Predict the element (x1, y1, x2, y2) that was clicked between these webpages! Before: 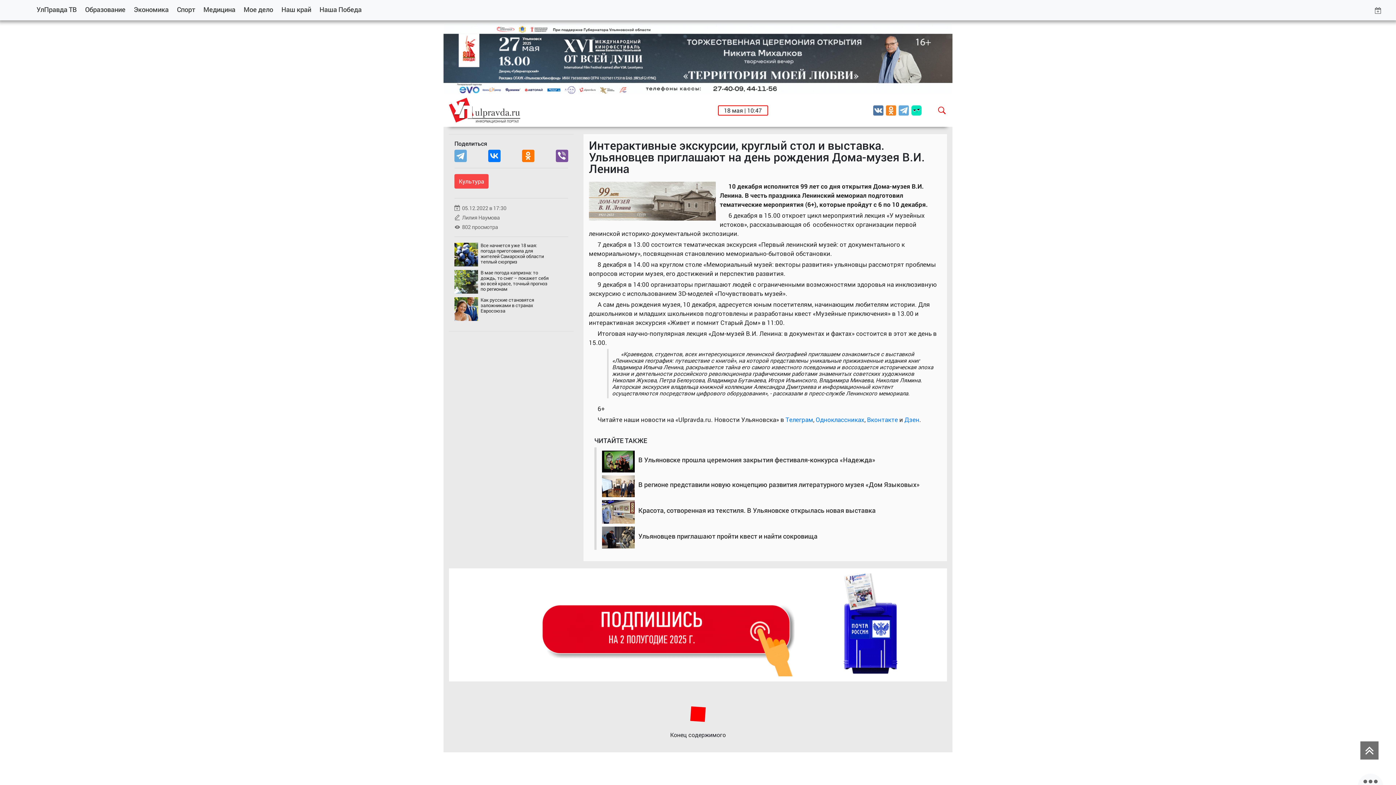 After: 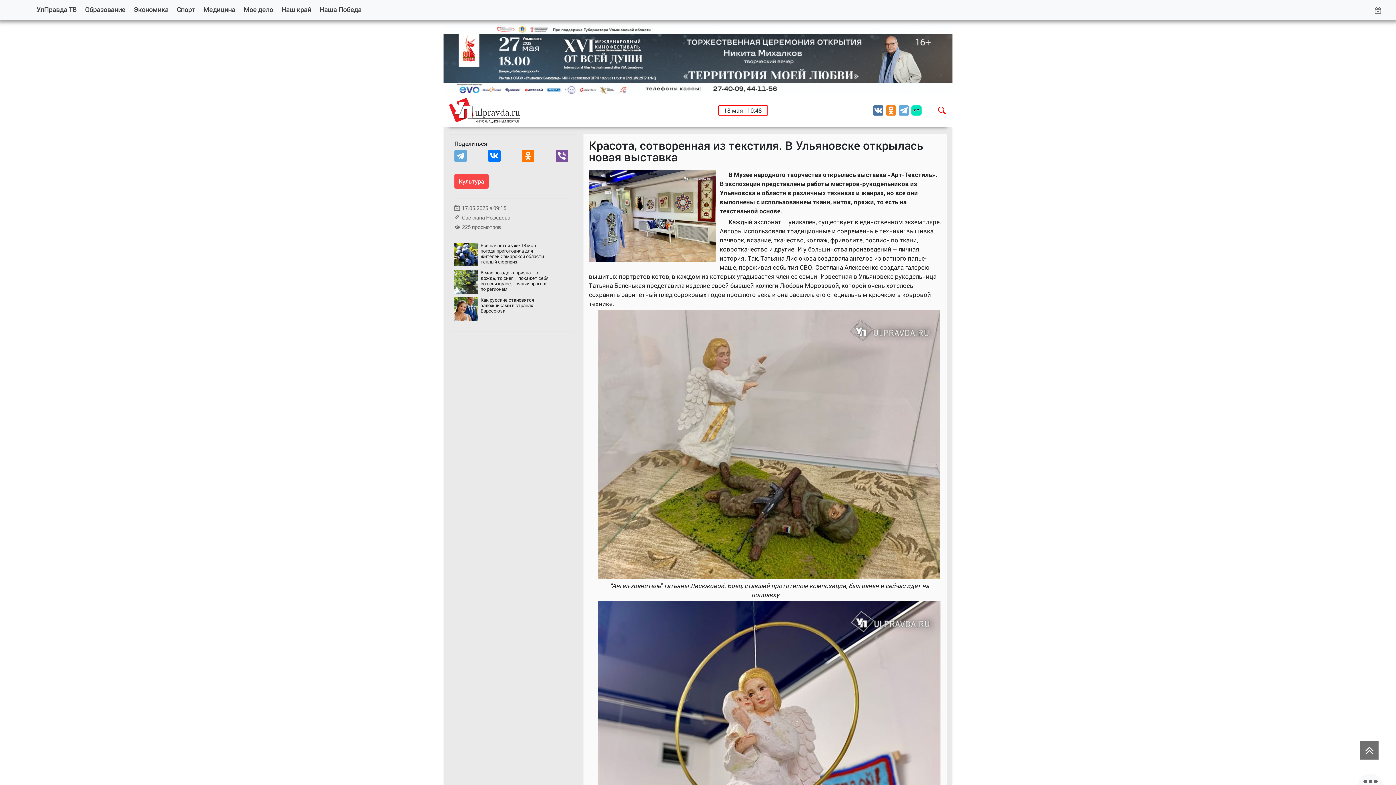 Action: bbox: (638, 506, 875, 514) label: Красота, сотворенная из текстиля. В Ульяновске открылась новая выставка